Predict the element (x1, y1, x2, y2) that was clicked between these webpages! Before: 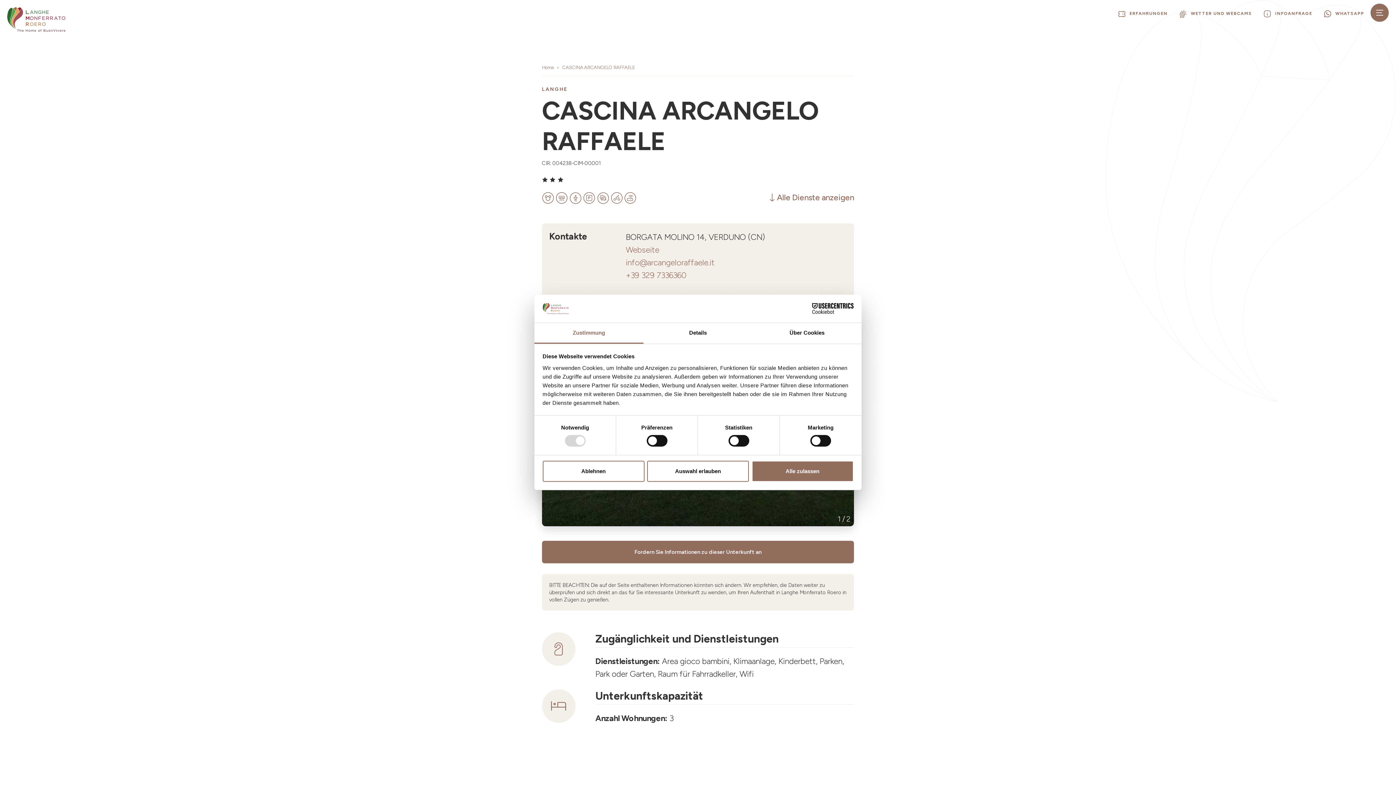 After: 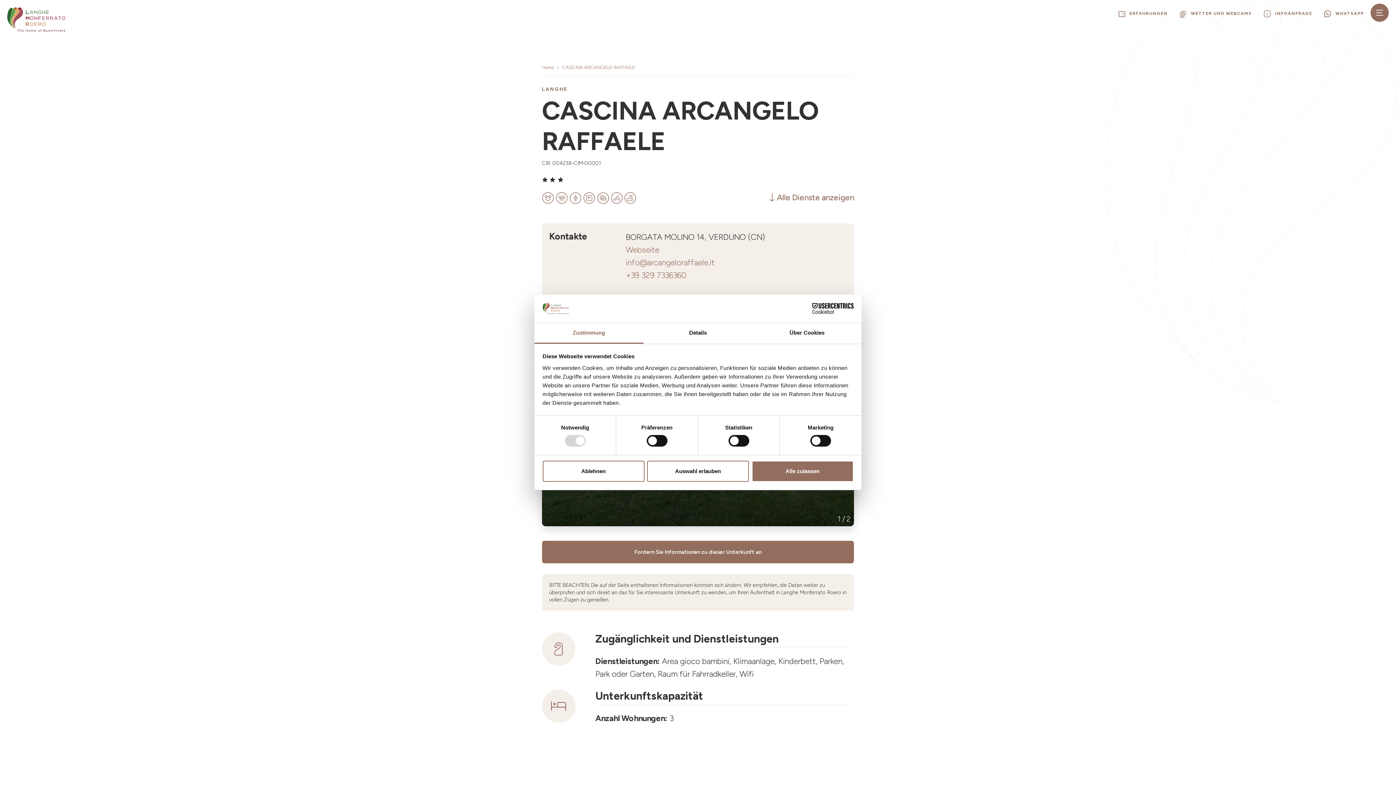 Action: label: CASCINA ARCANGELO RAFFAELE bbox: (562, 64, 634, 70)